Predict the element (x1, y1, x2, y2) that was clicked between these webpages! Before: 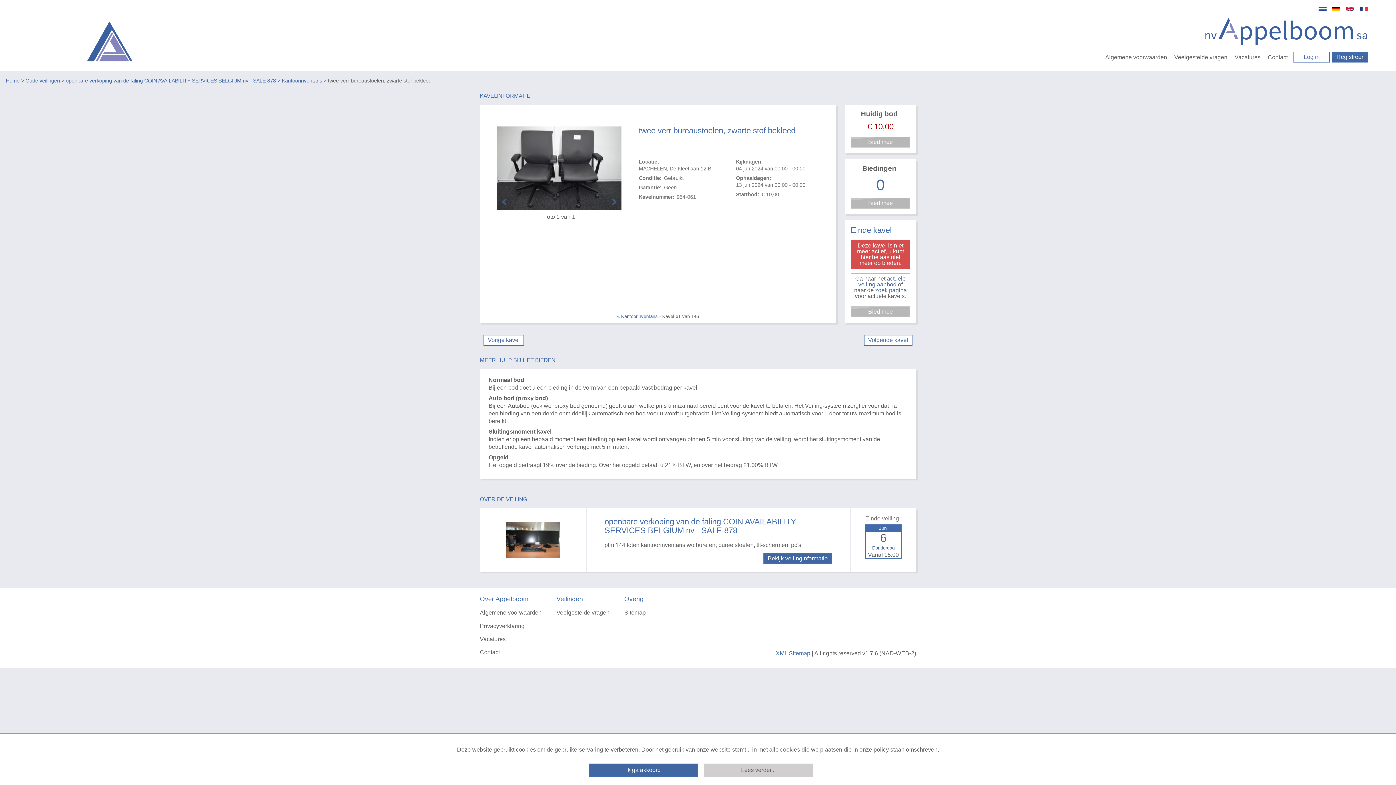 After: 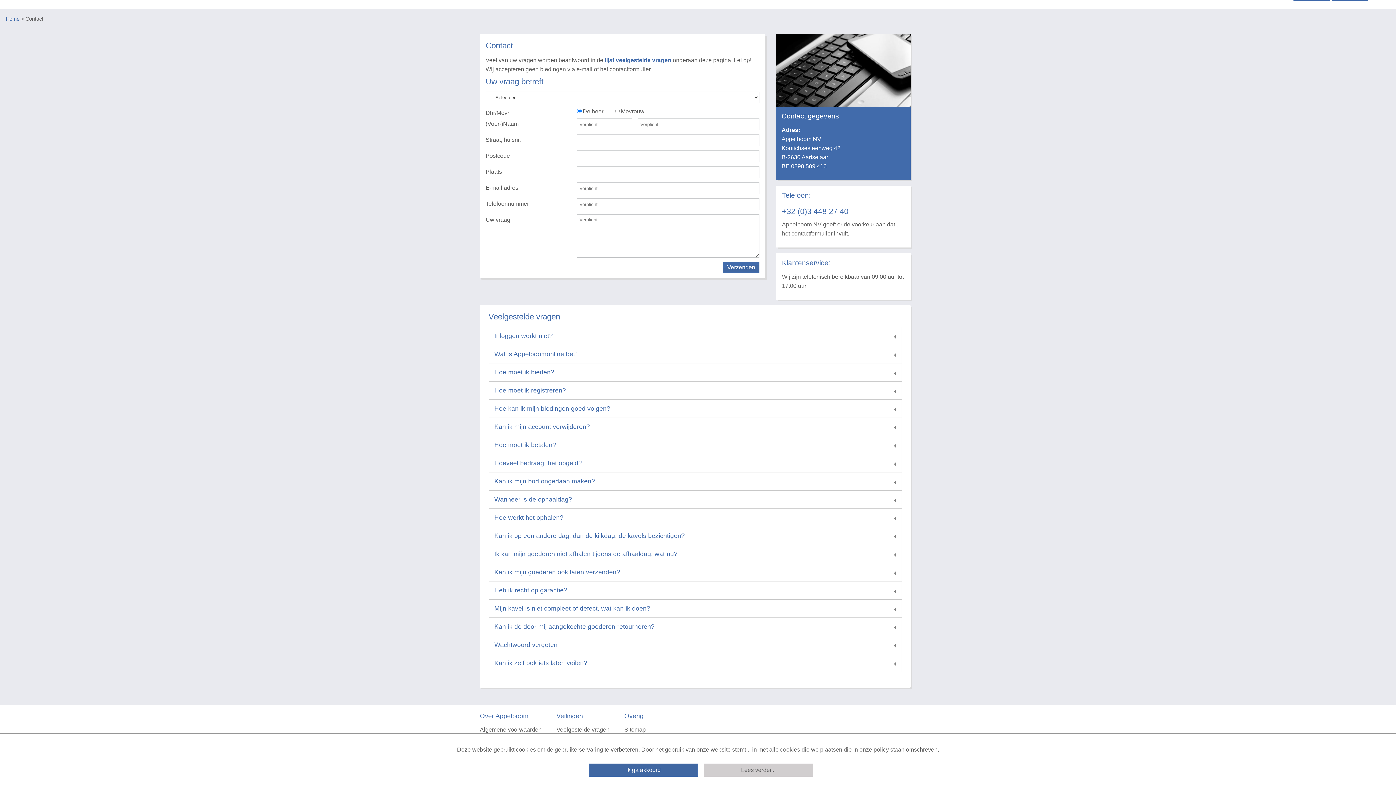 Action: label: Veelgestelde vragen bbox: (556, 608, 609, 621)